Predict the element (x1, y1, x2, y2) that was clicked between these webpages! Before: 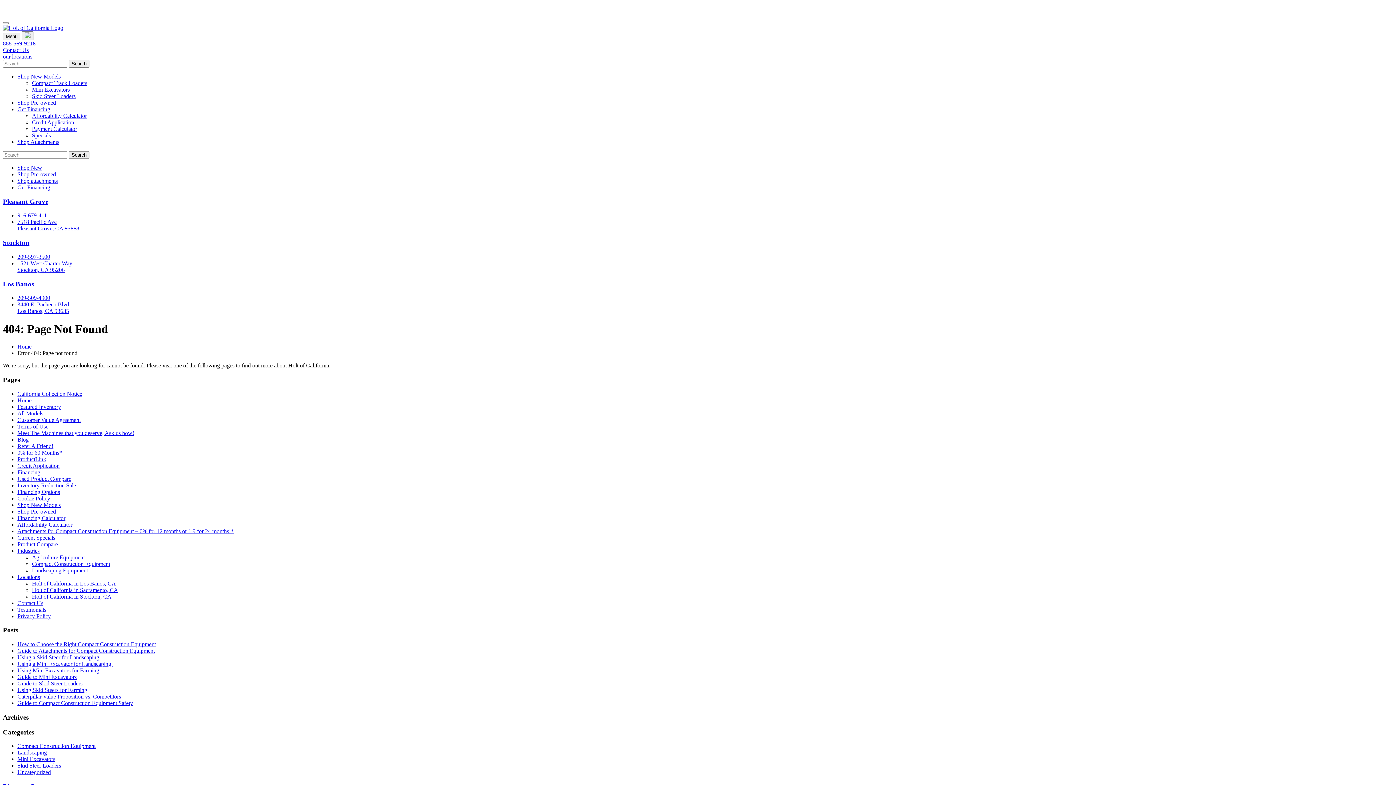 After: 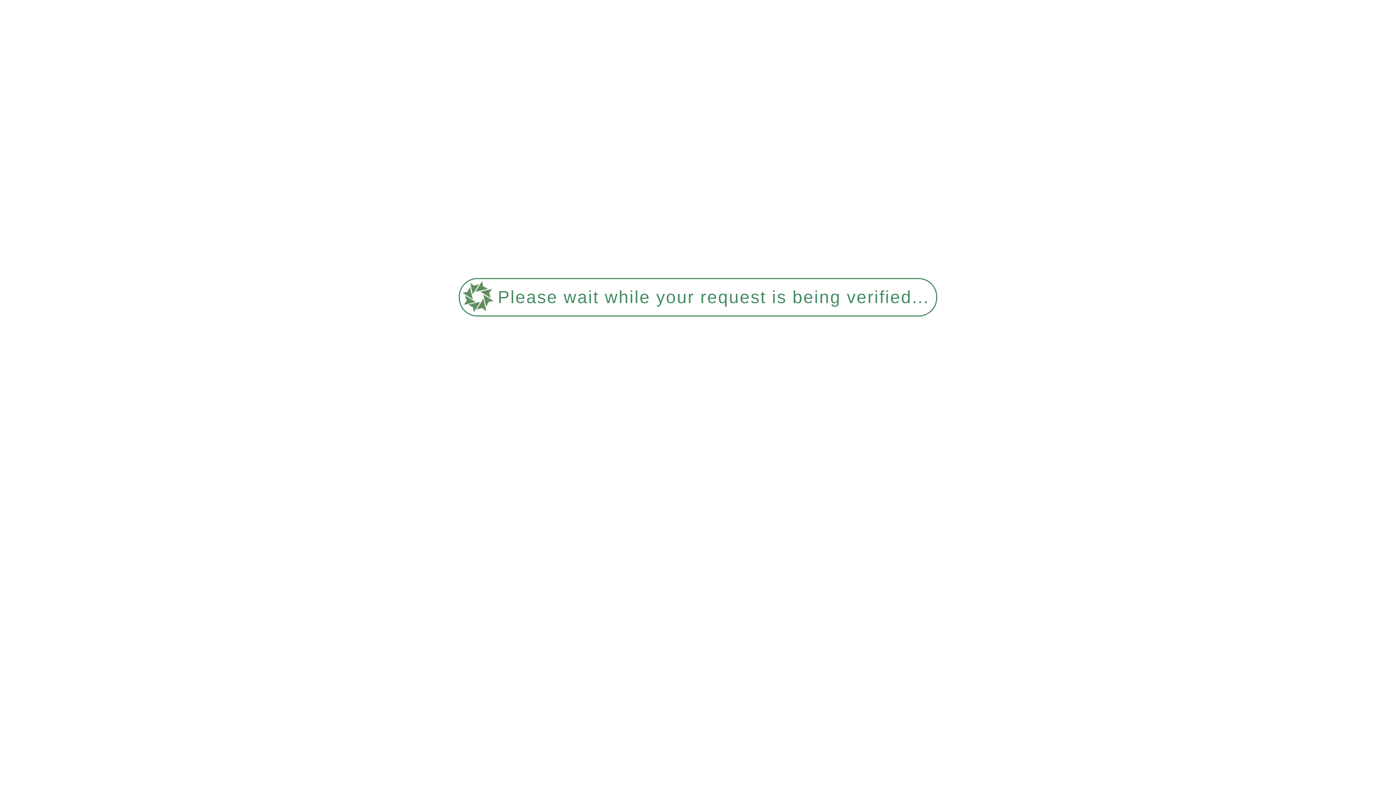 Action: label: Home bbox: (17, 343, 31, 349)